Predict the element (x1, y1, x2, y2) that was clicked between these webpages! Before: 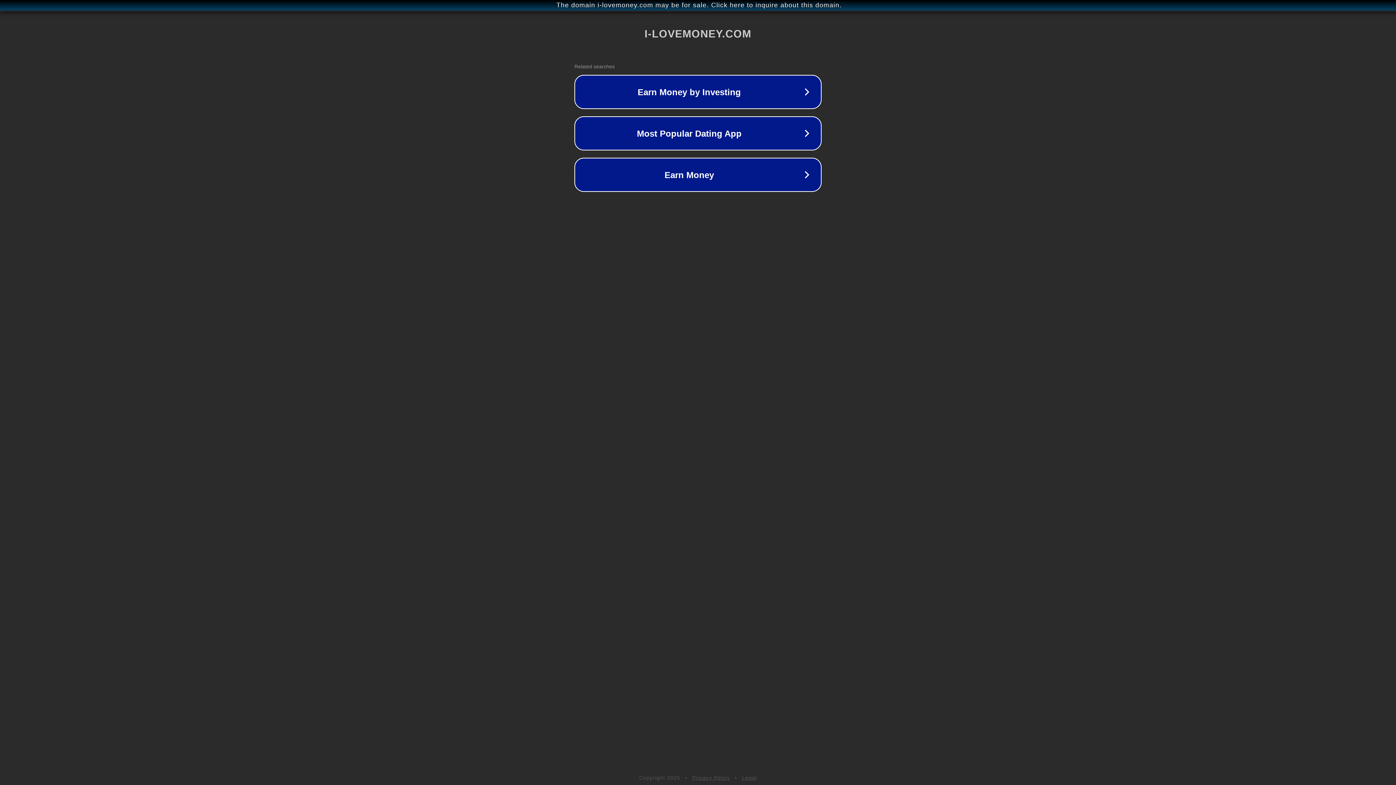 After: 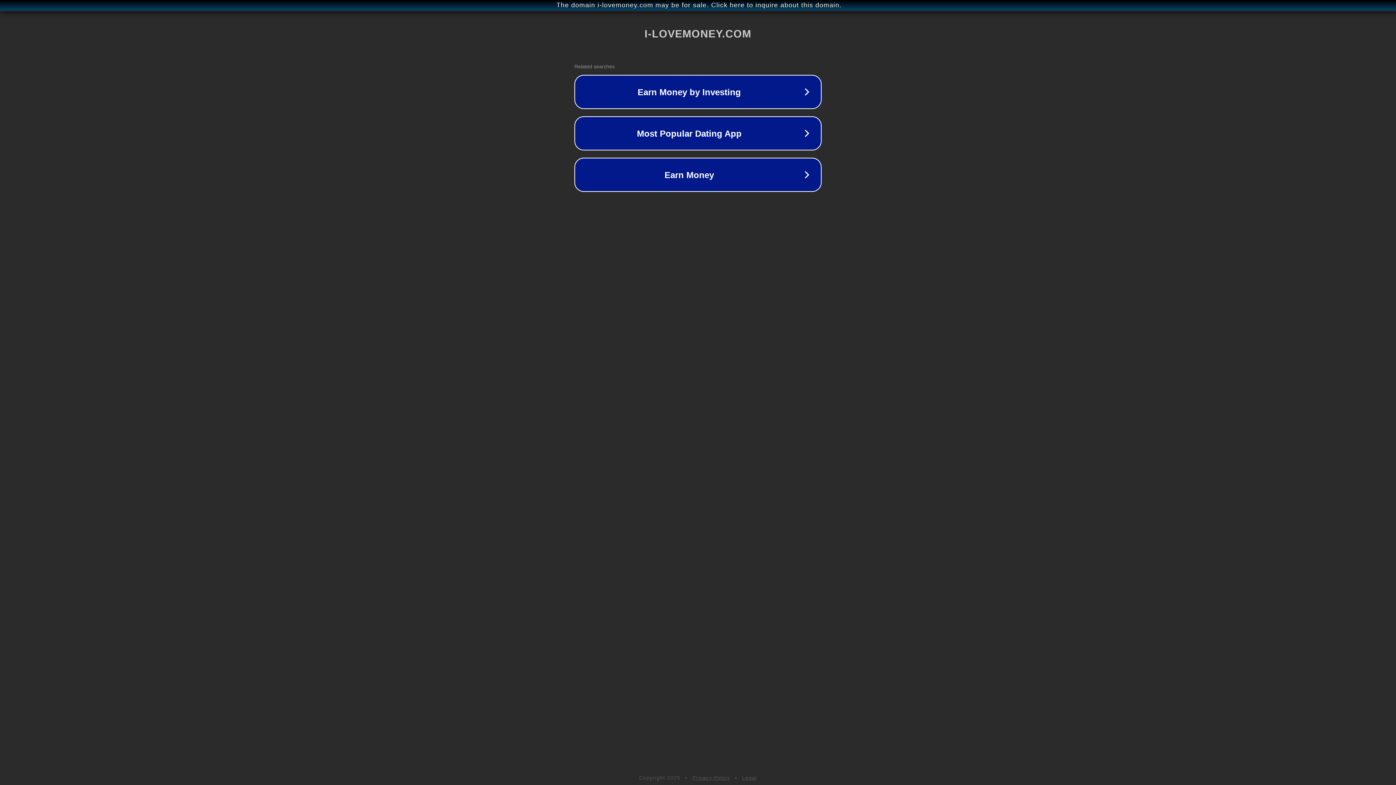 Action: bbox: (692, 775, 730, 781) label: Privacy Policy